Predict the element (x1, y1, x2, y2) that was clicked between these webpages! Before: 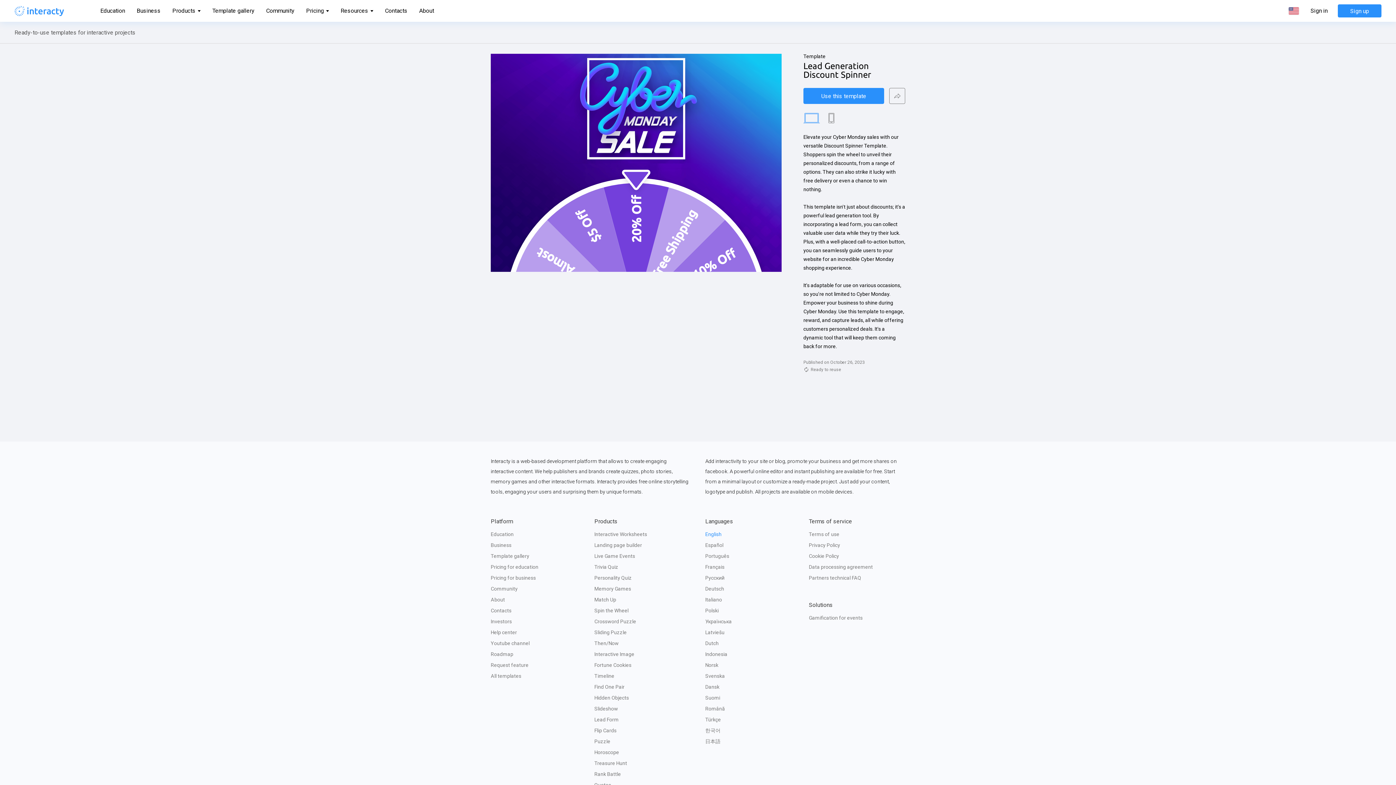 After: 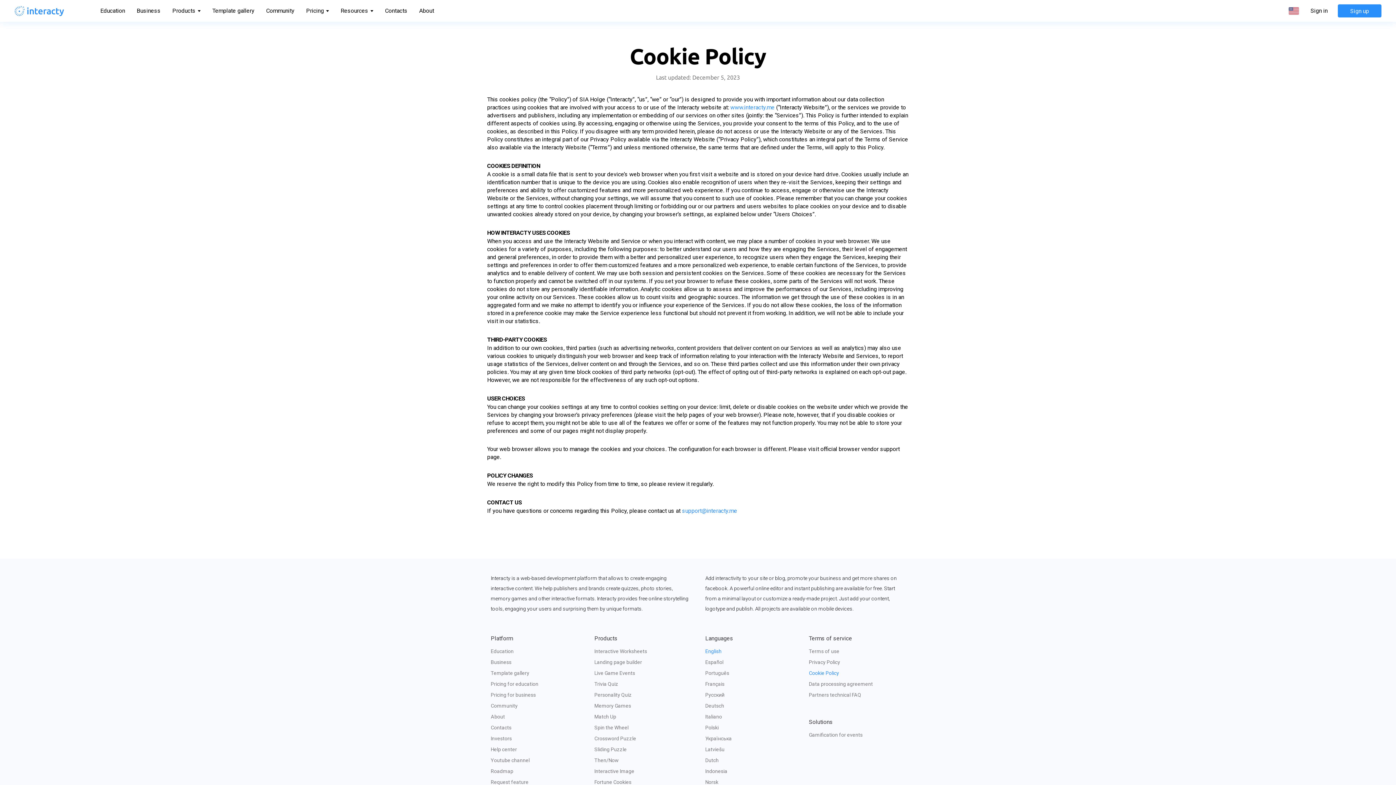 Action: label: Cookie Policy bbox: (809, 553, 839, 559)